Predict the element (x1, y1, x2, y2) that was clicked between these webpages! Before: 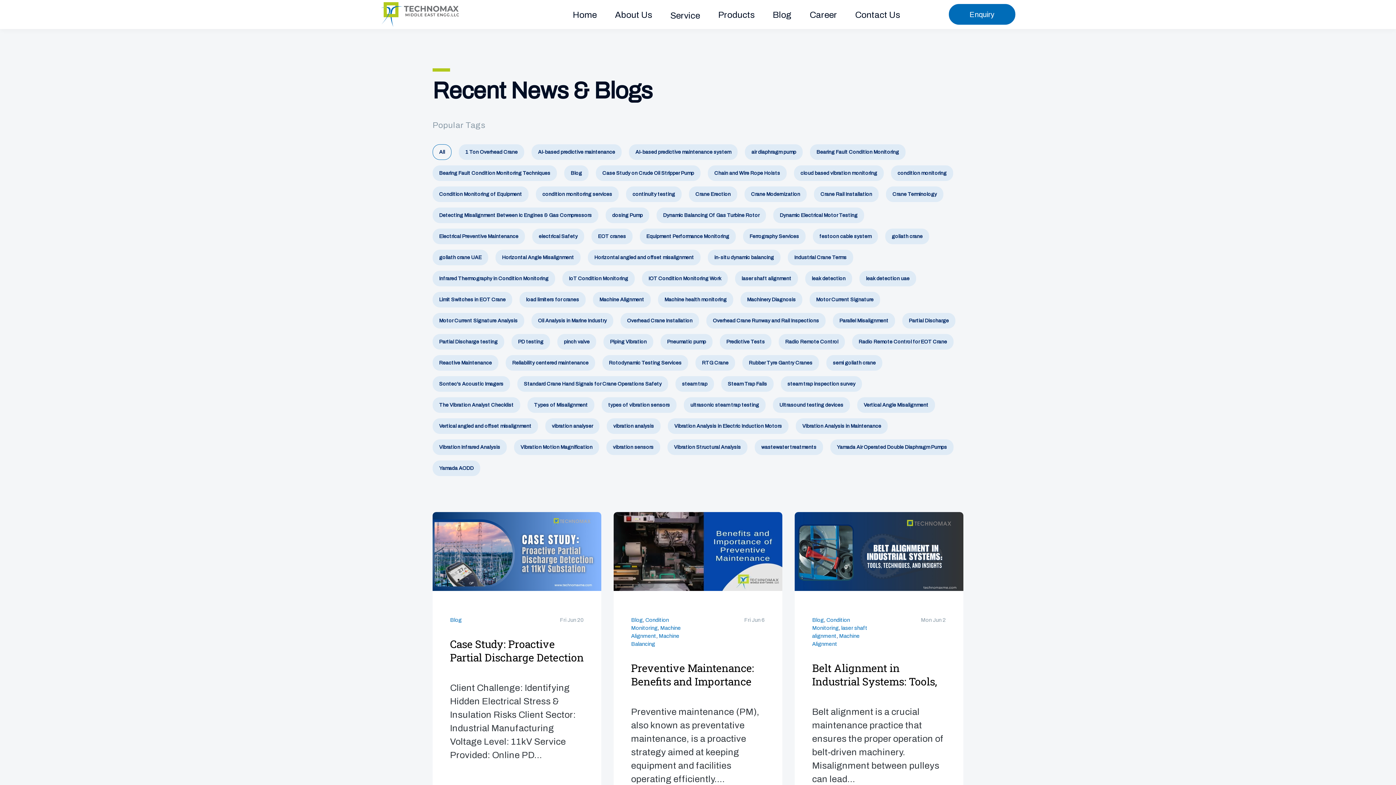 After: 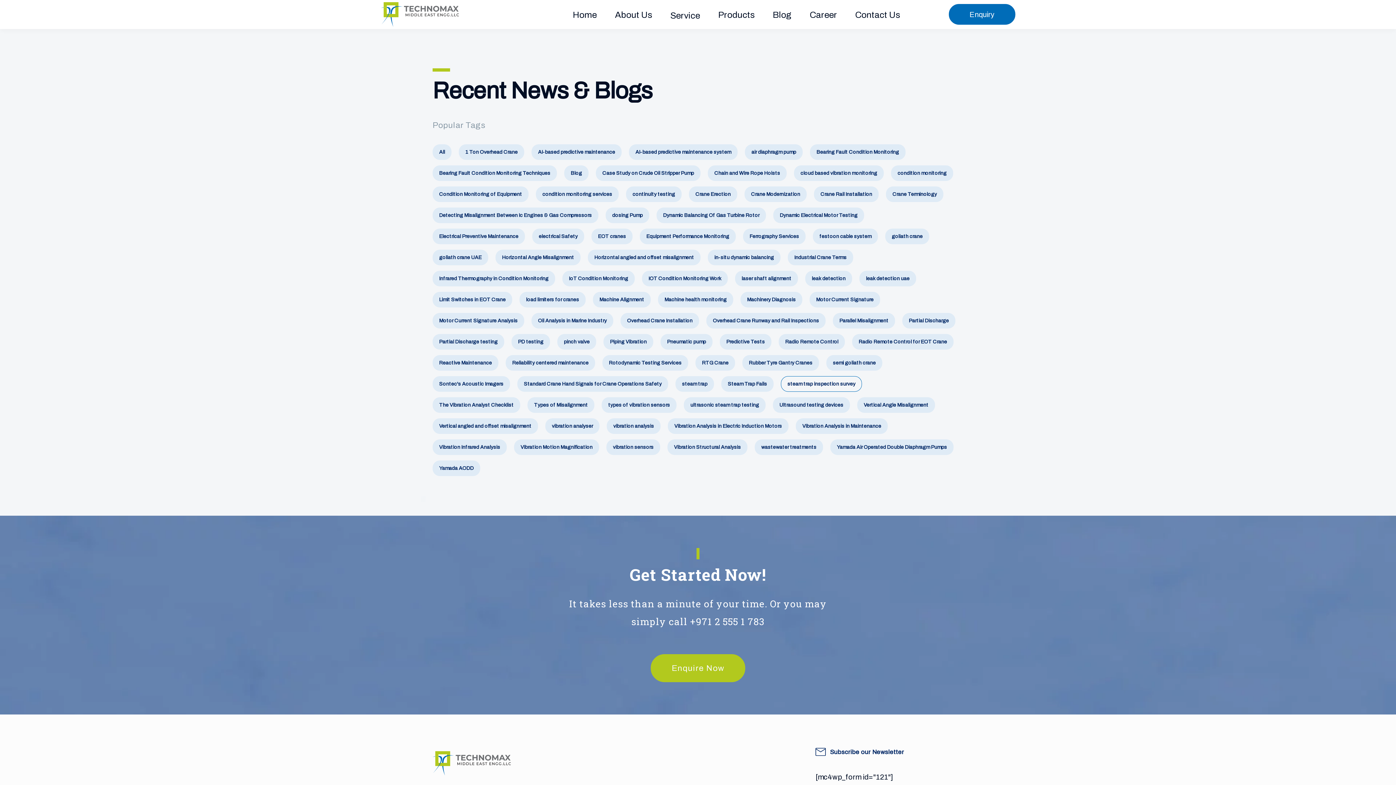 Action: label: steam trap inspection survey bbox: (781, 376, 862, 391)